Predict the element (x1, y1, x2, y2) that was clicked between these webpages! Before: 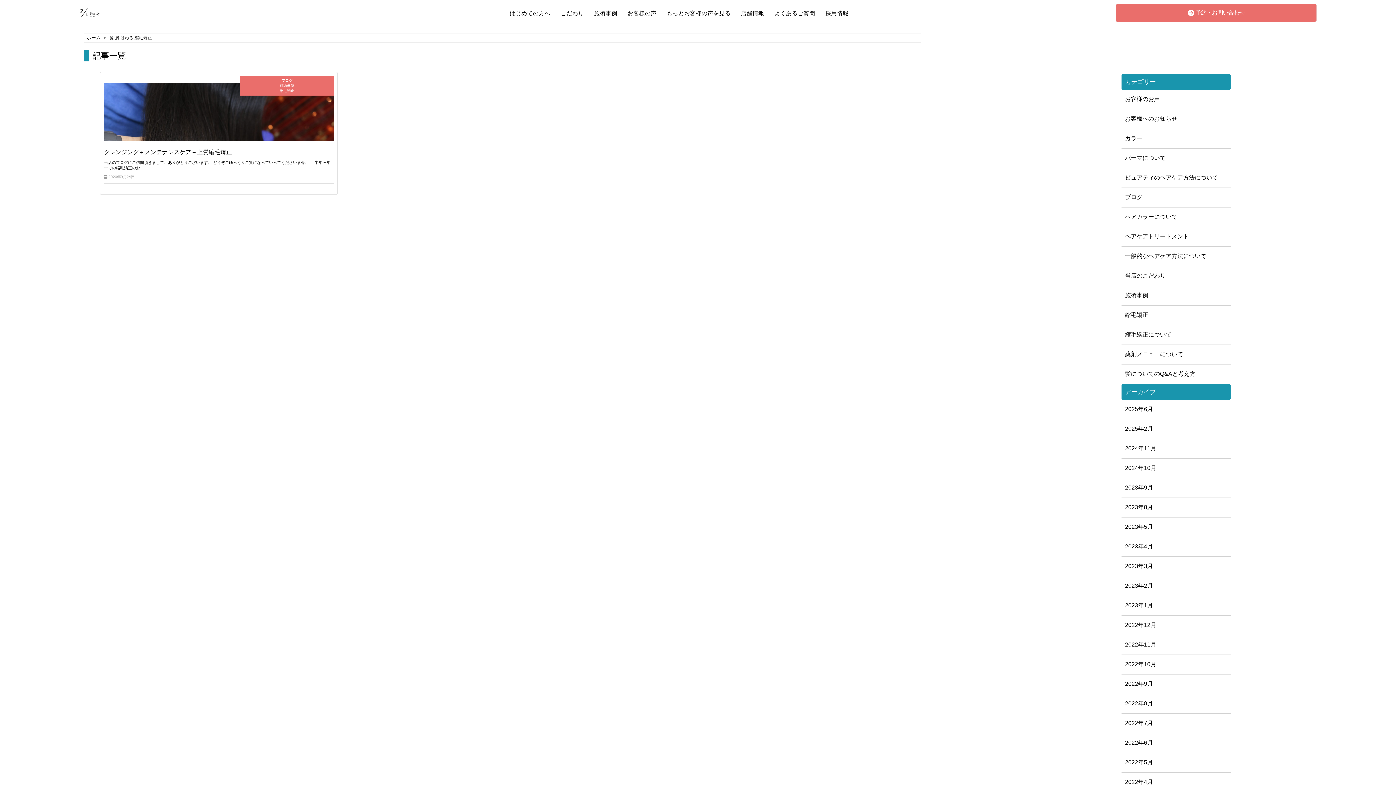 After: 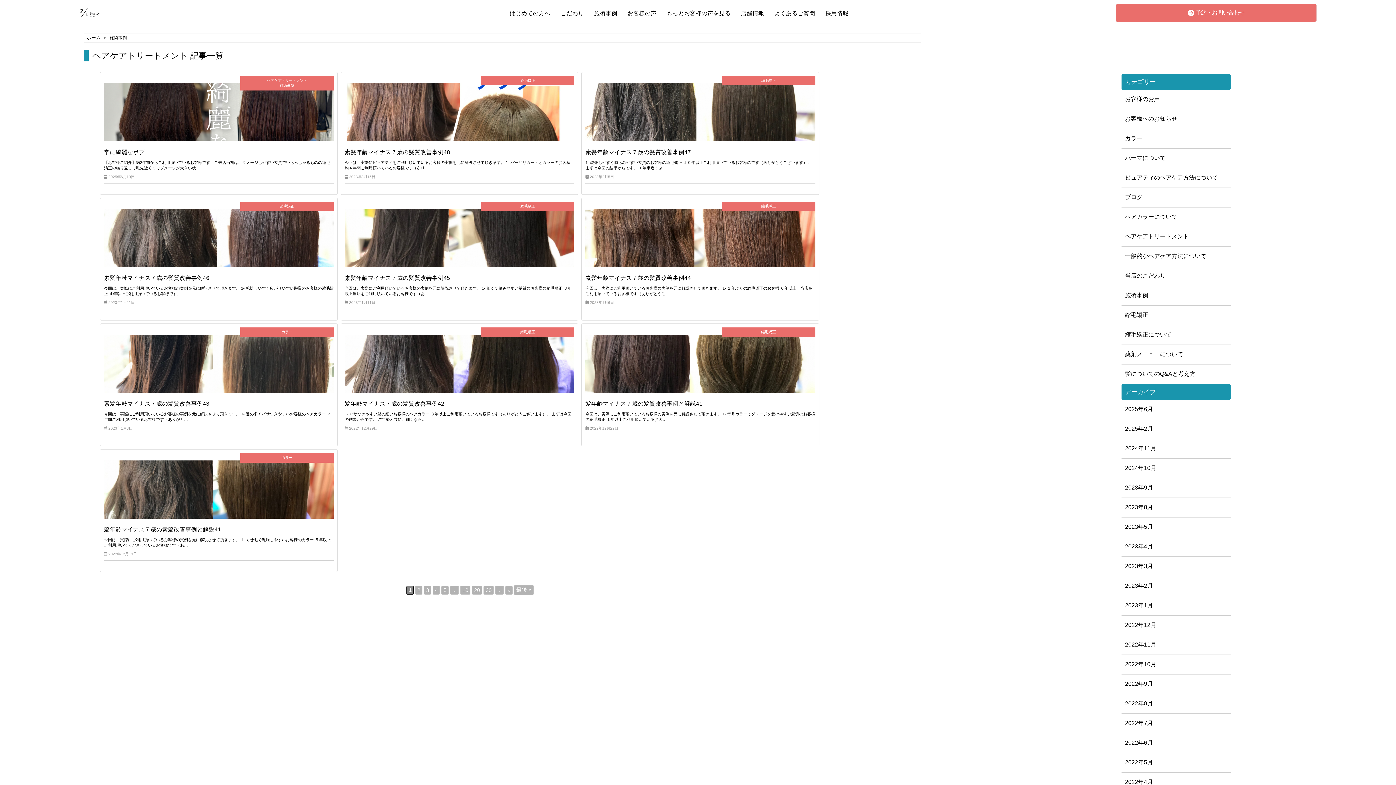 Action: label: 施術事例 bbox: (589, 4, 622, 22)